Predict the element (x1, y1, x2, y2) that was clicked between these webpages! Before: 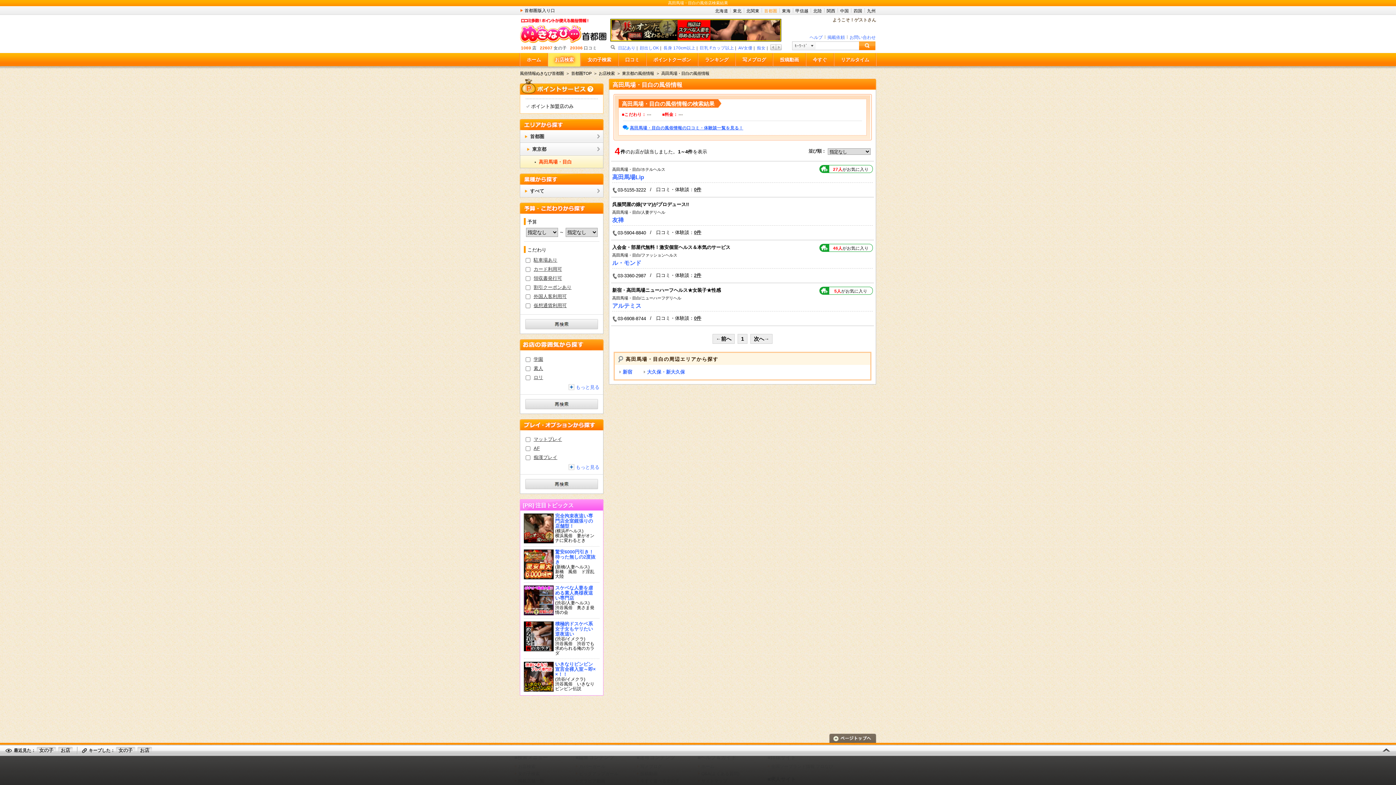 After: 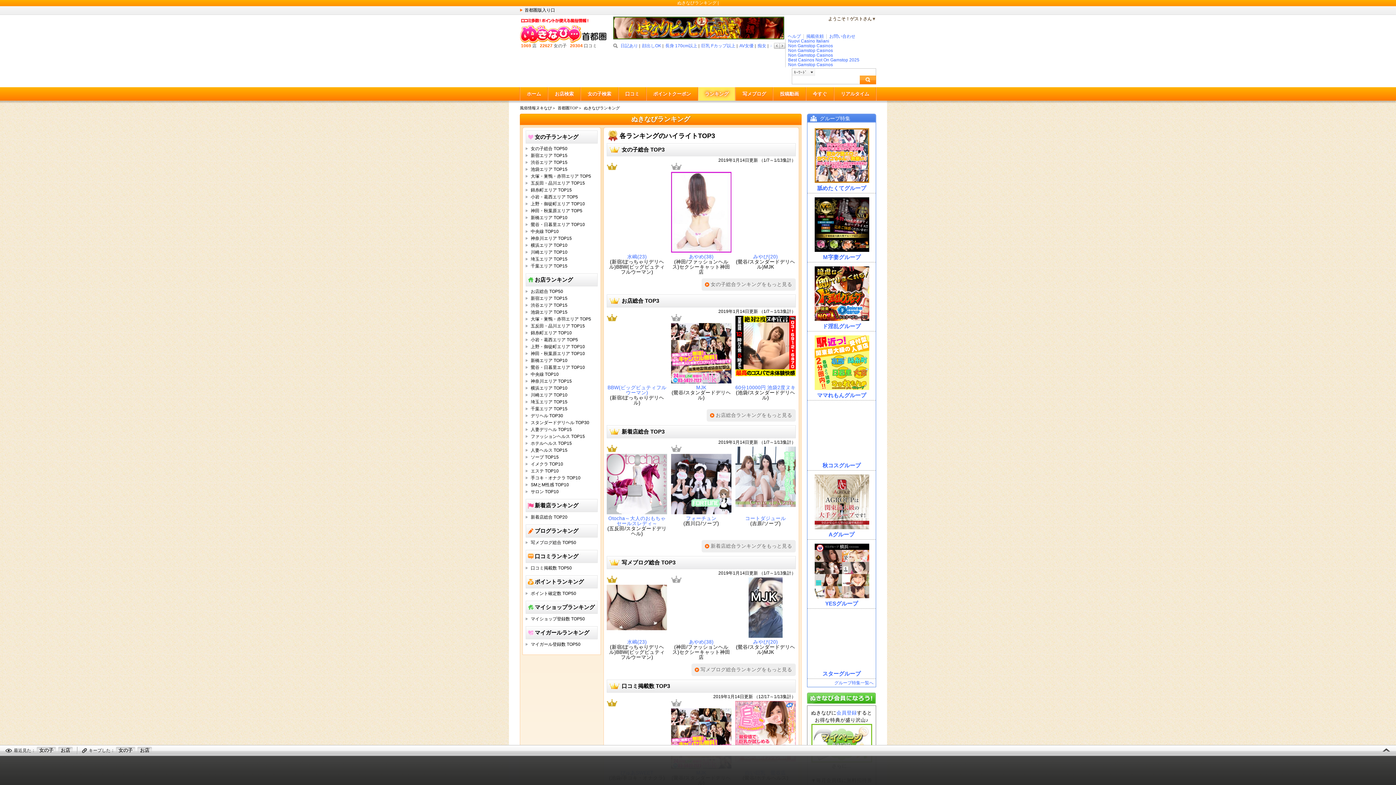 Action: label: ランキング bbox: (701, 53, 732, 66)